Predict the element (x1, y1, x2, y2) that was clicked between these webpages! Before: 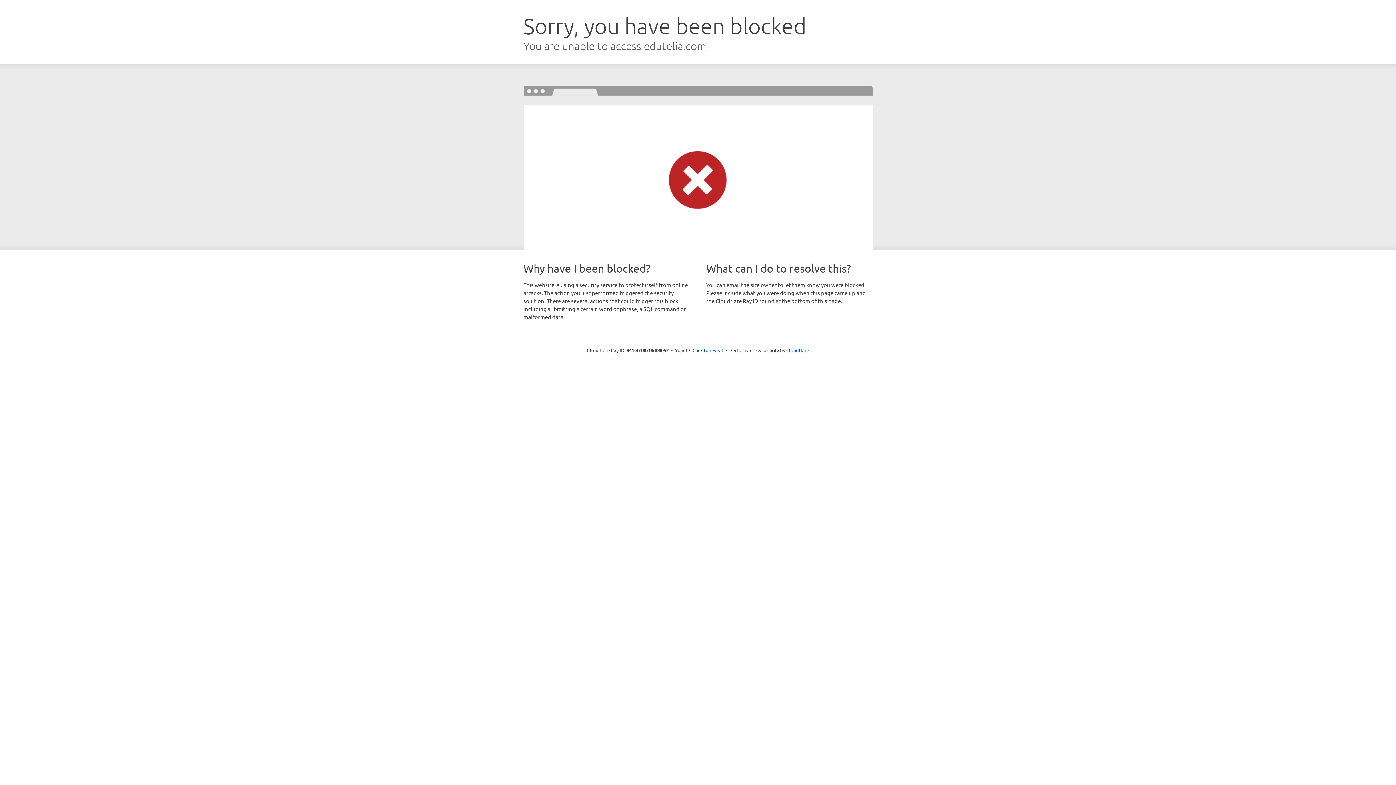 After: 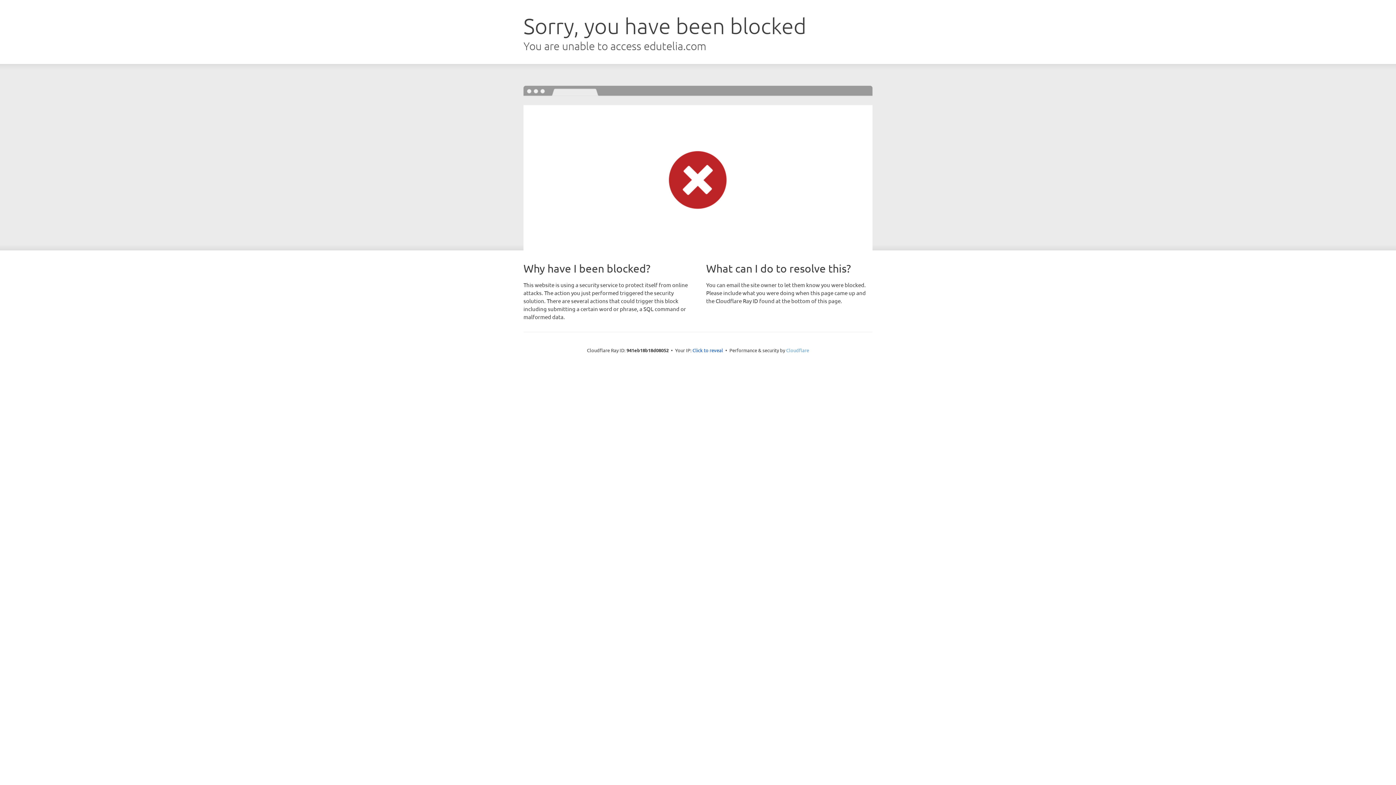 Action: bbox: (786, 347, 809, 353) label: Cloudflare